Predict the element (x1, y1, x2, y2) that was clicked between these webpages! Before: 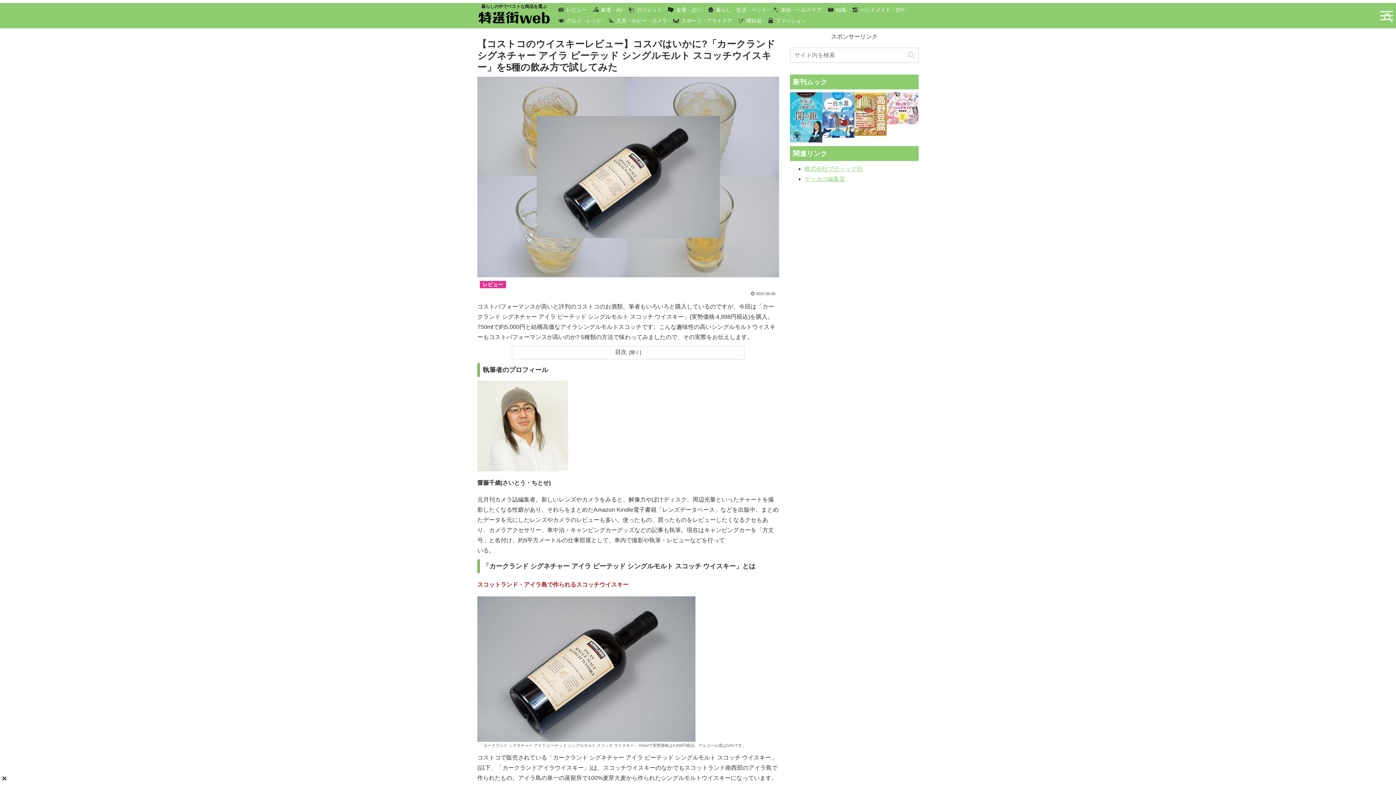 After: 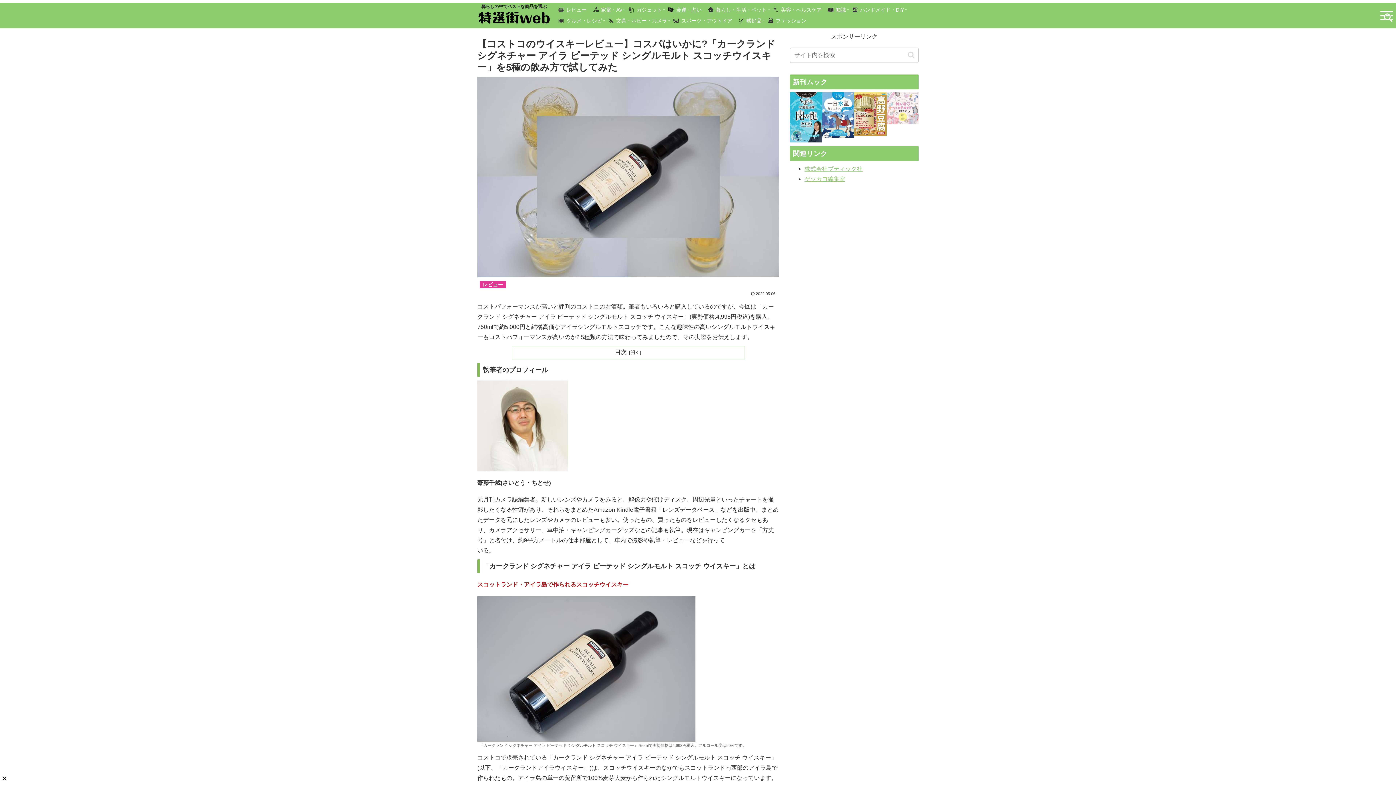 Action: bbox: (886, 92, 918, 142)